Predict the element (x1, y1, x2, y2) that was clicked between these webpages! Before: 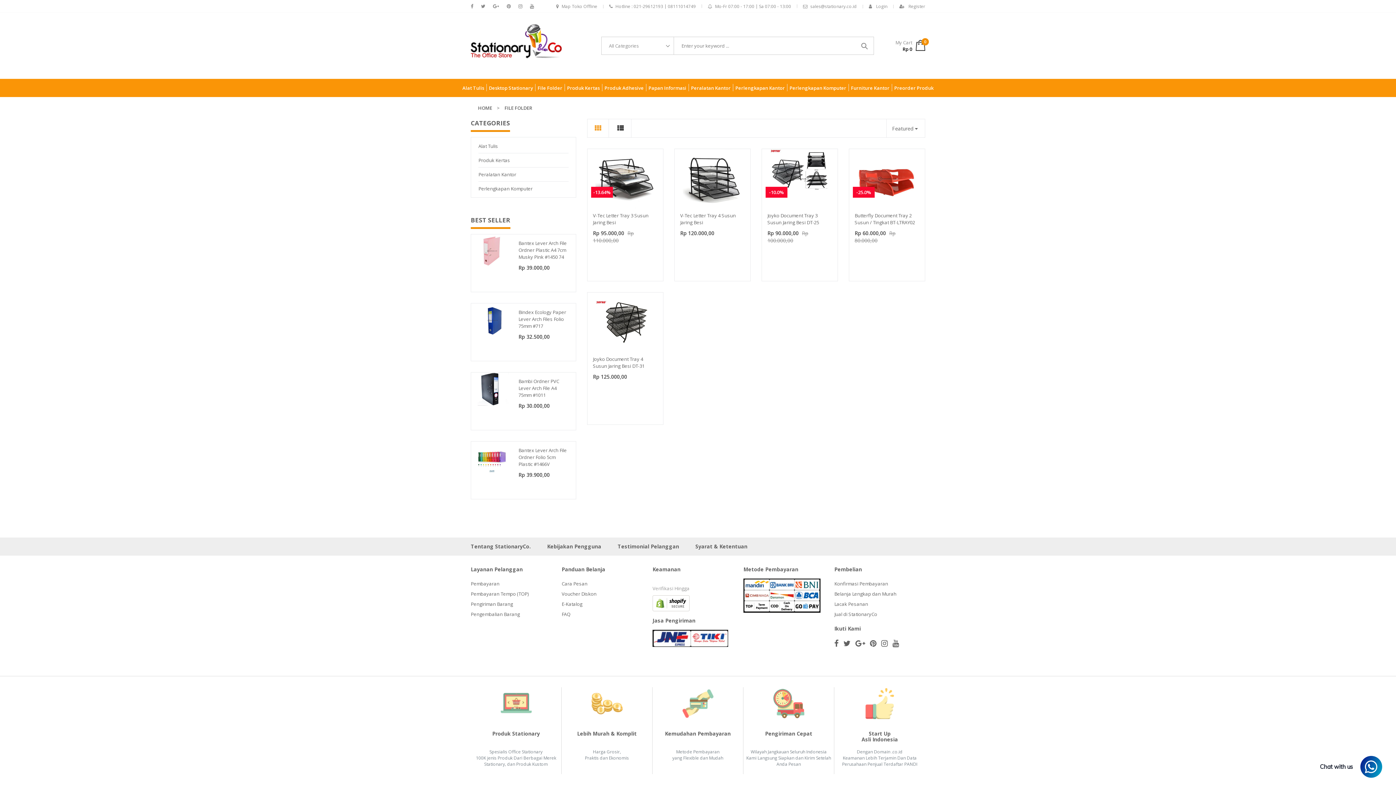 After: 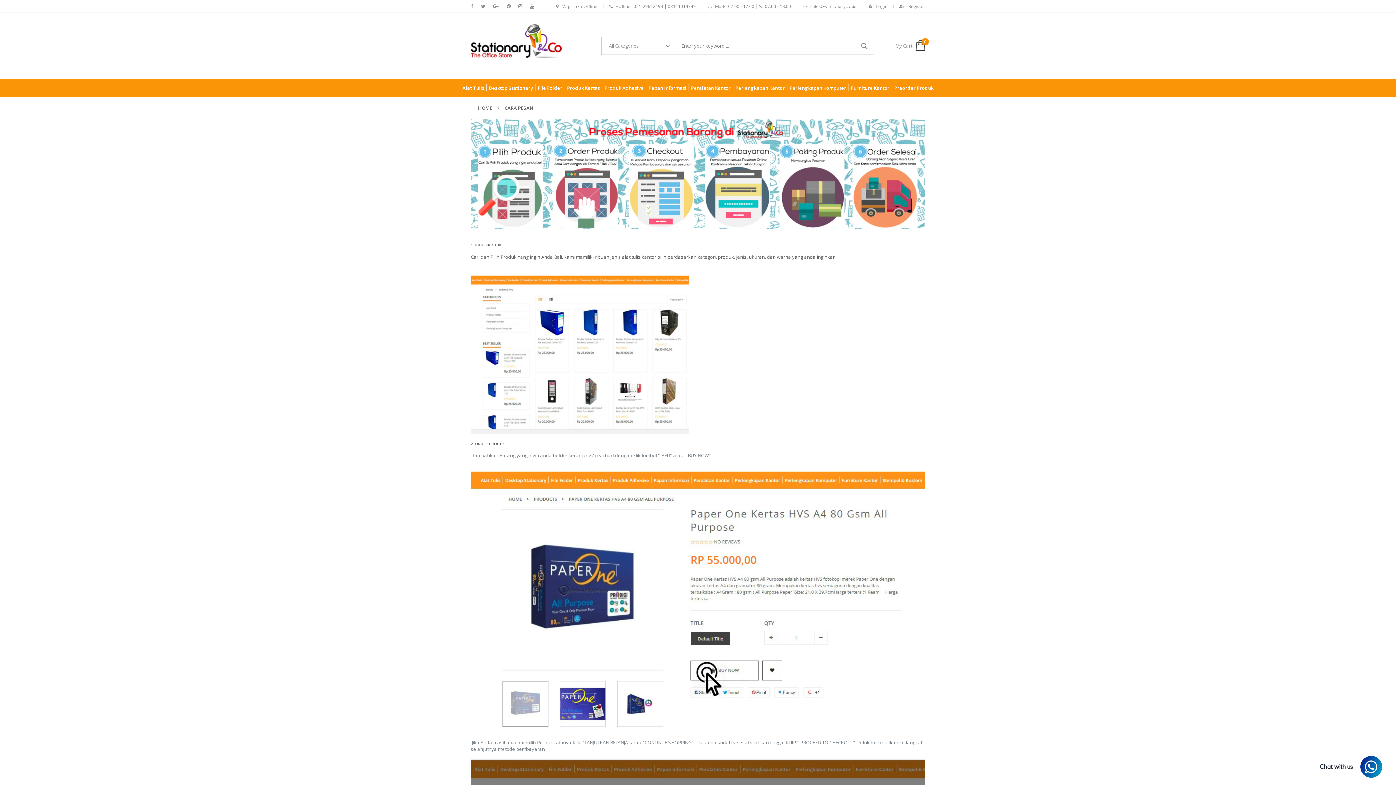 Action: label: Cara Pesan bbox: (561, 580, 587, 587)